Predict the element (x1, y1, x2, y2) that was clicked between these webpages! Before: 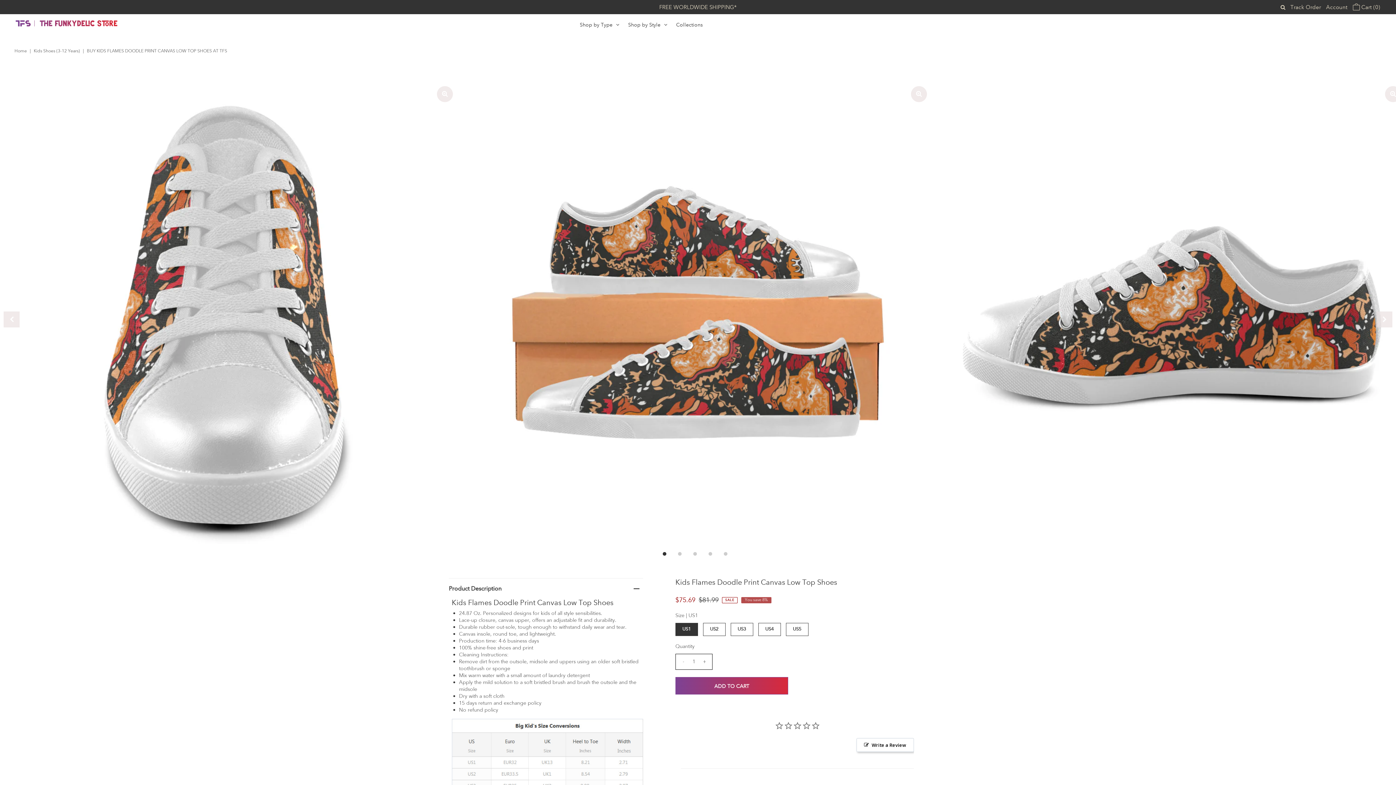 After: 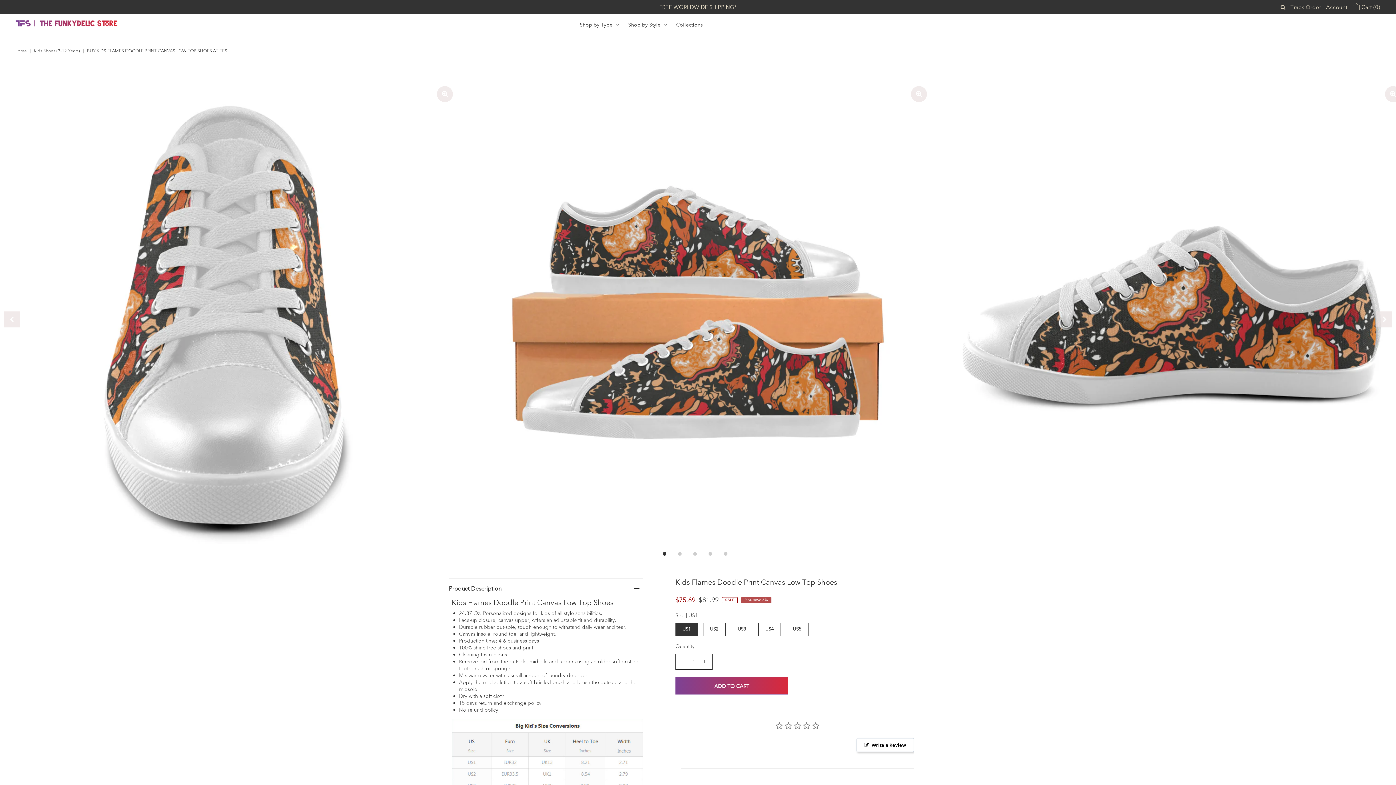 Action: label: - bbox: (679, 654, 687, 669)